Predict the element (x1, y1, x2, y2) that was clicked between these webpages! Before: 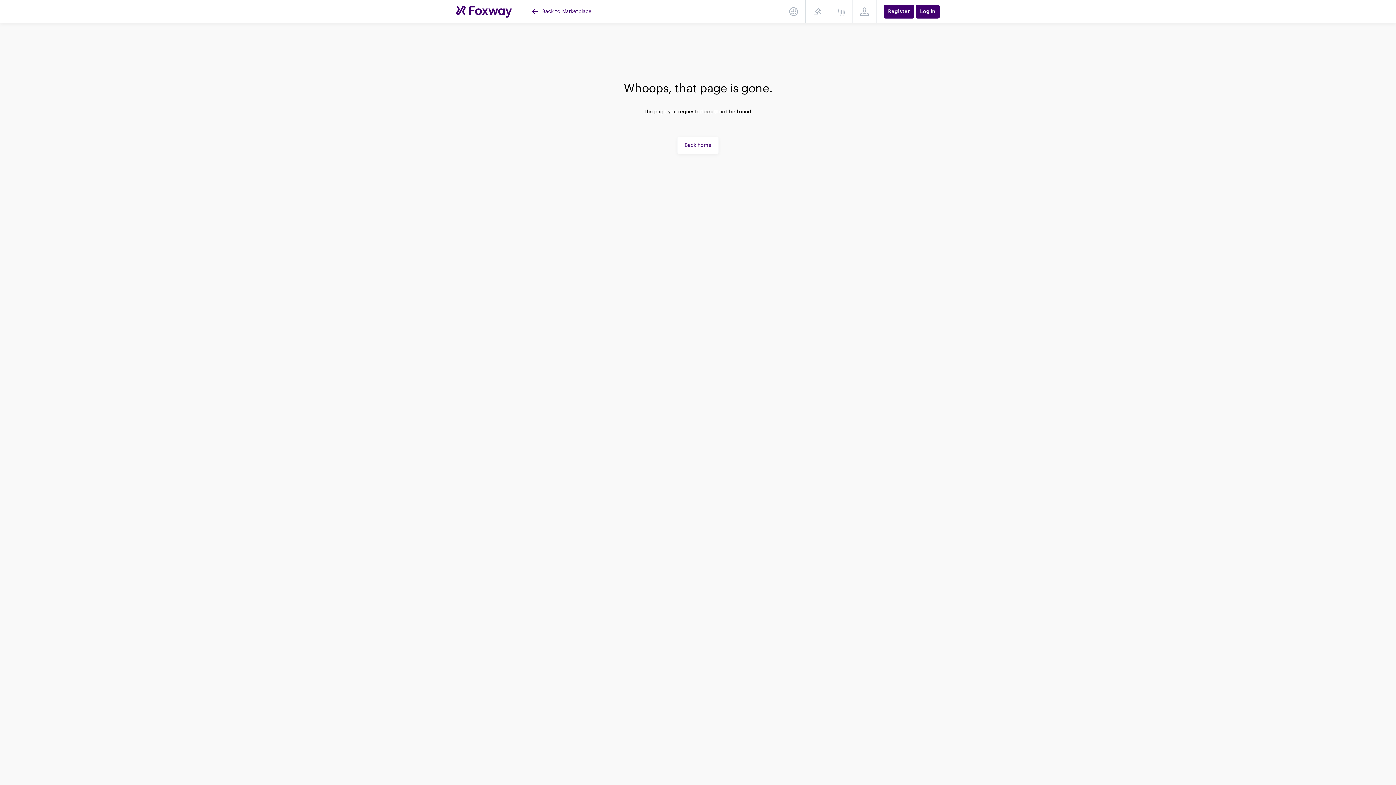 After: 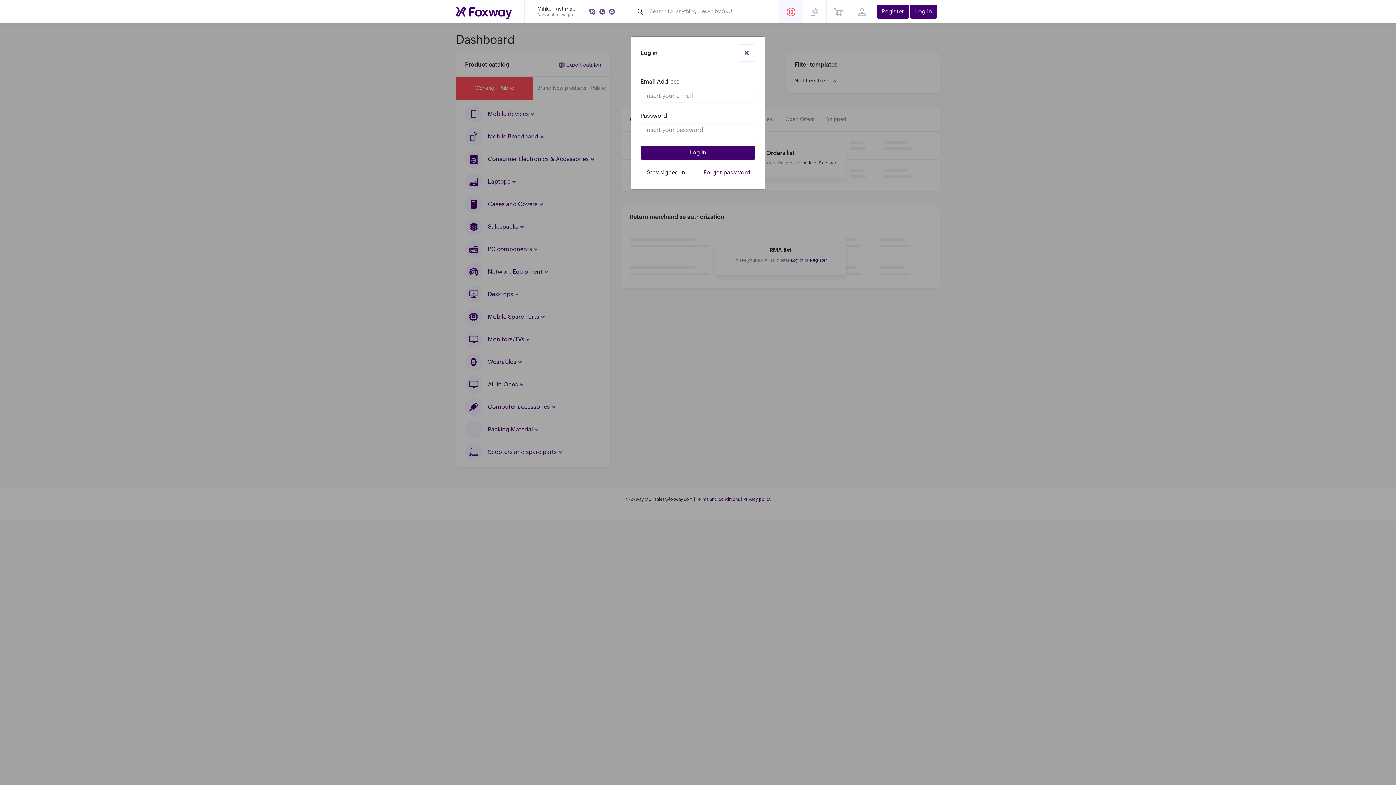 Action: label: Log in bbox: (916, 4, 940, 18)